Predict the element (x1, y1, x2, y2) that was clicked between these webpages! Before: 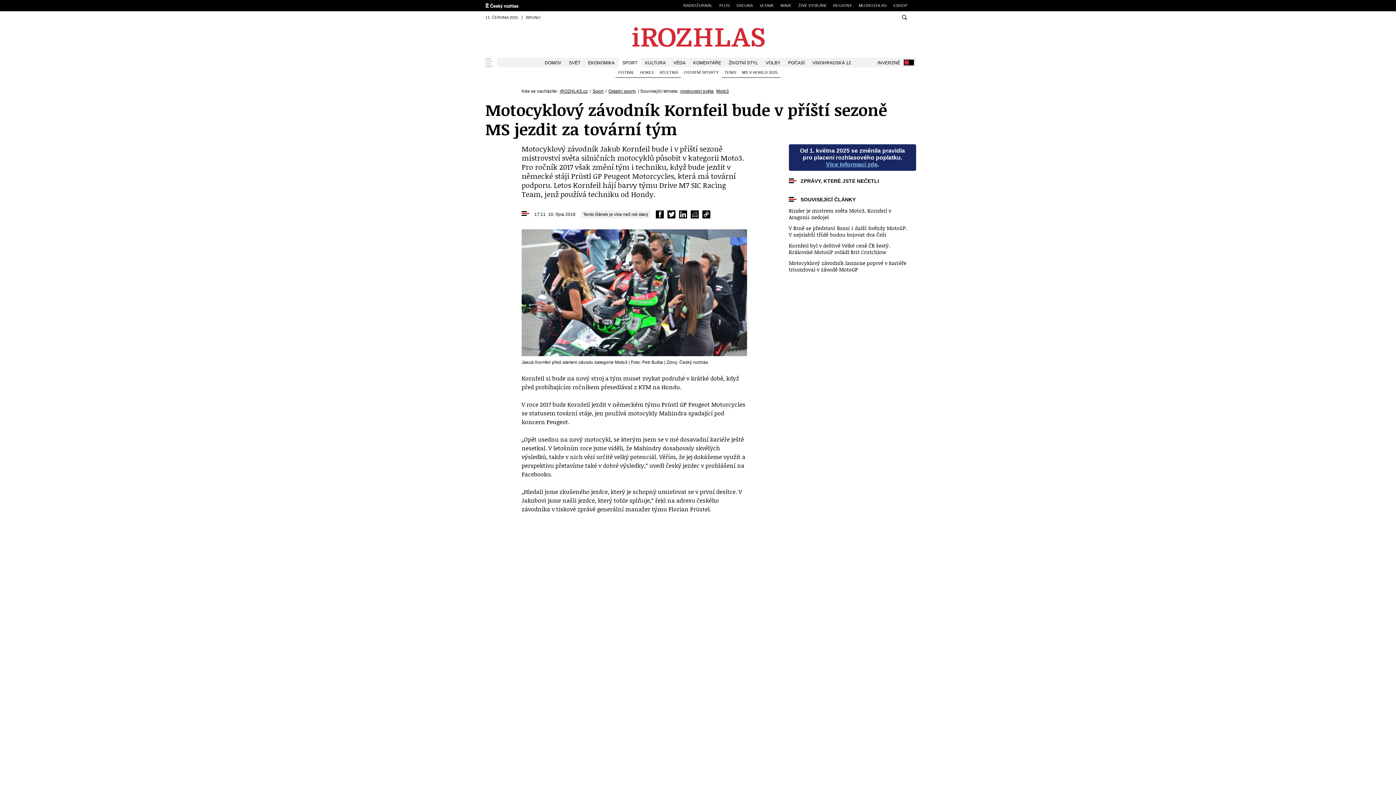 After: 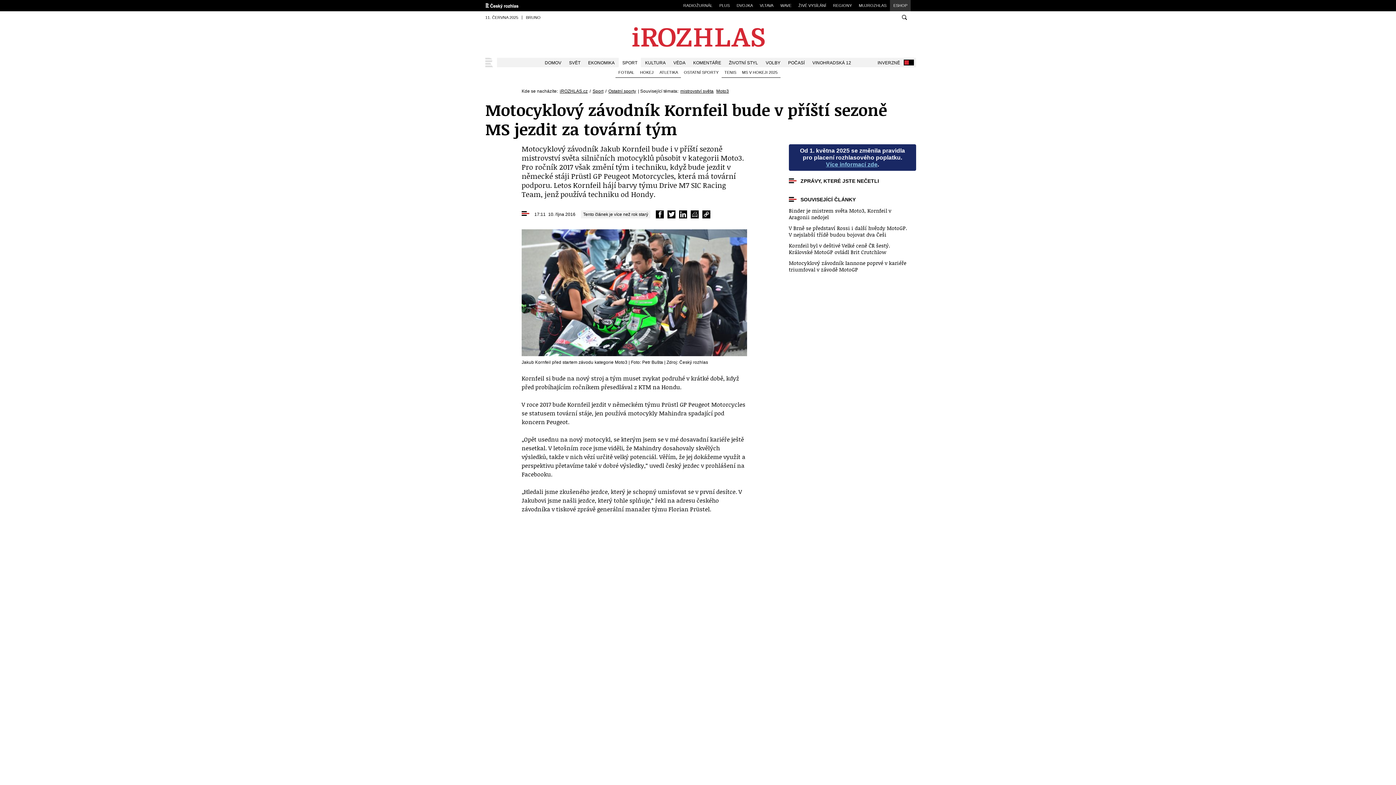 Action: label: ESHOP bbox: (890, 0, 910, 11)